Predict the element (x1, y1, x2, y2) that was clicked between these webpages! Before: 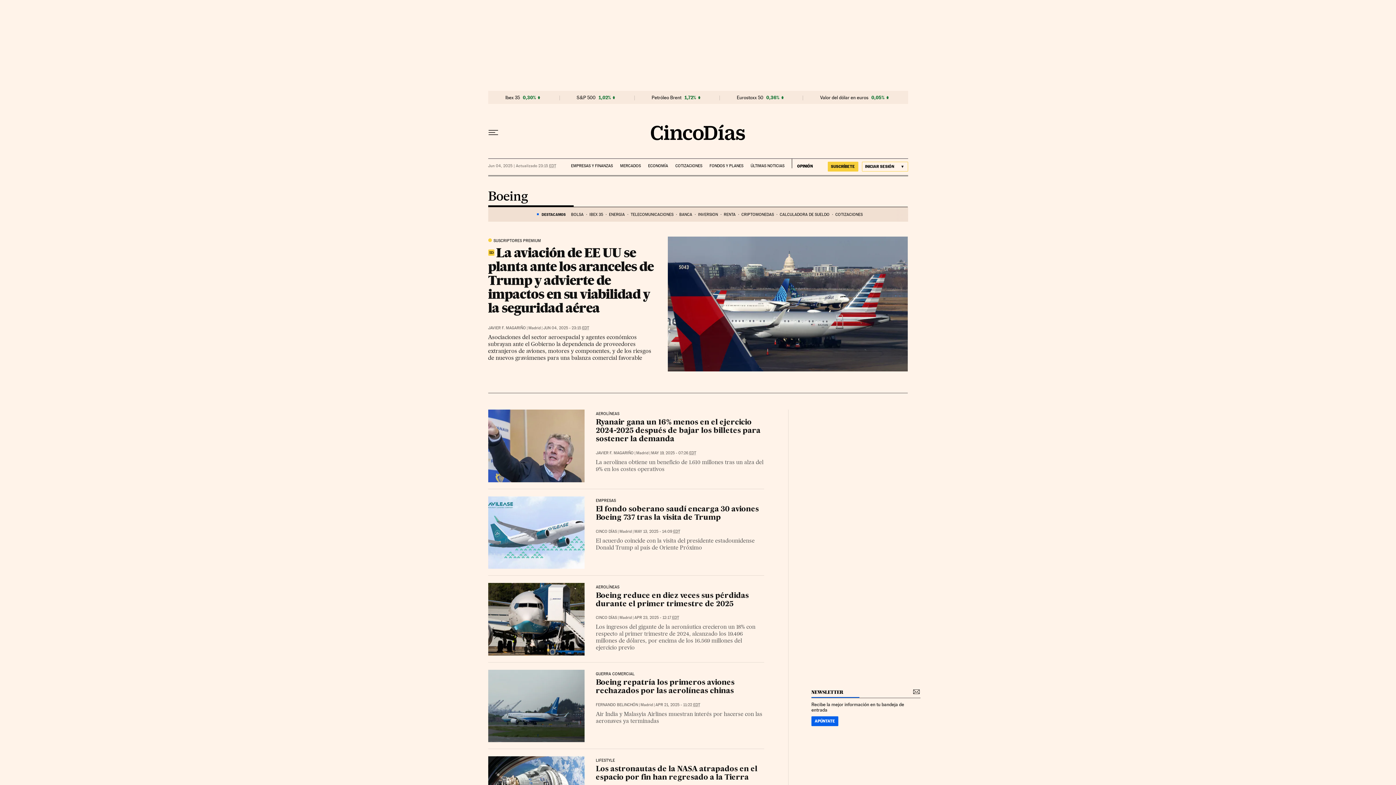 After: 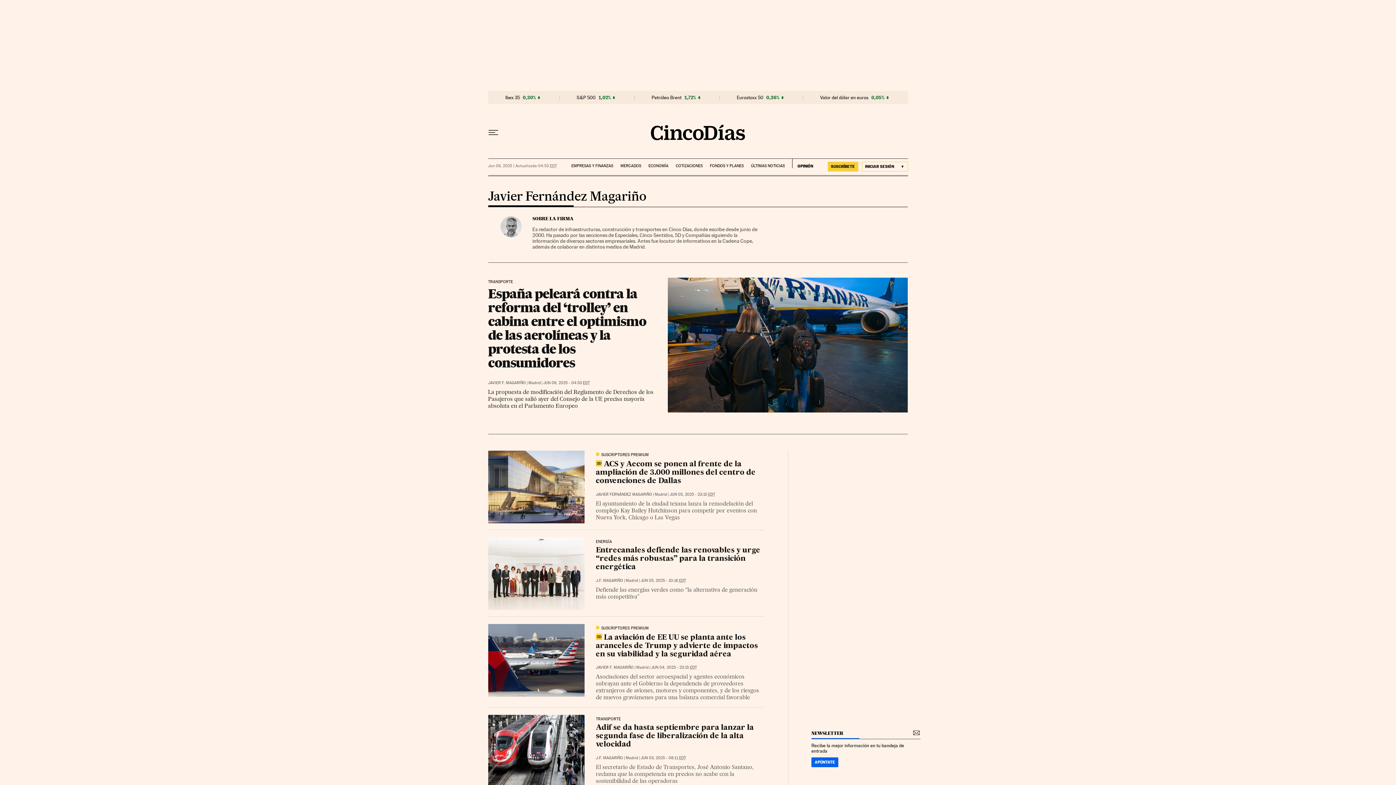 Action: label: JAVIER F. MAGARIÑO bbox: (595, 450, 633, 455)